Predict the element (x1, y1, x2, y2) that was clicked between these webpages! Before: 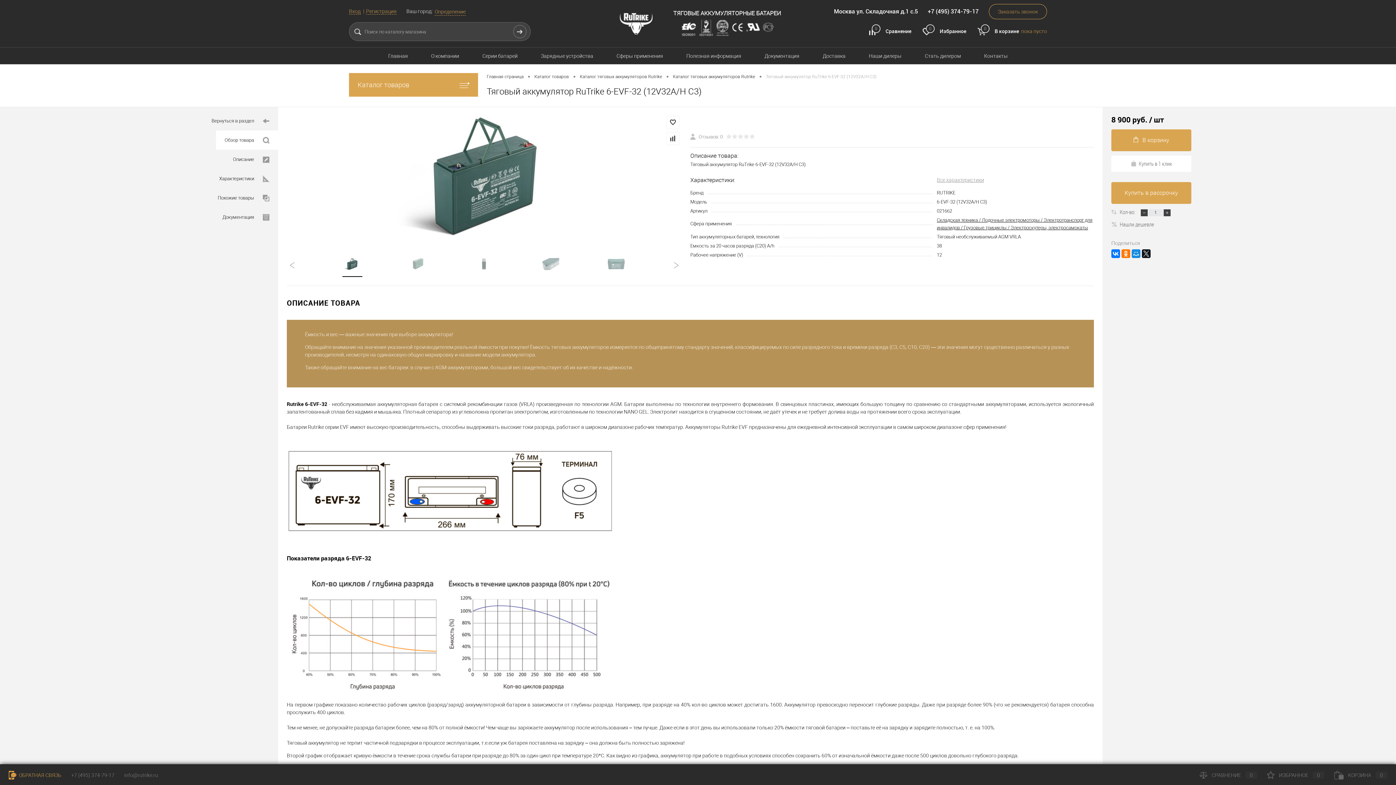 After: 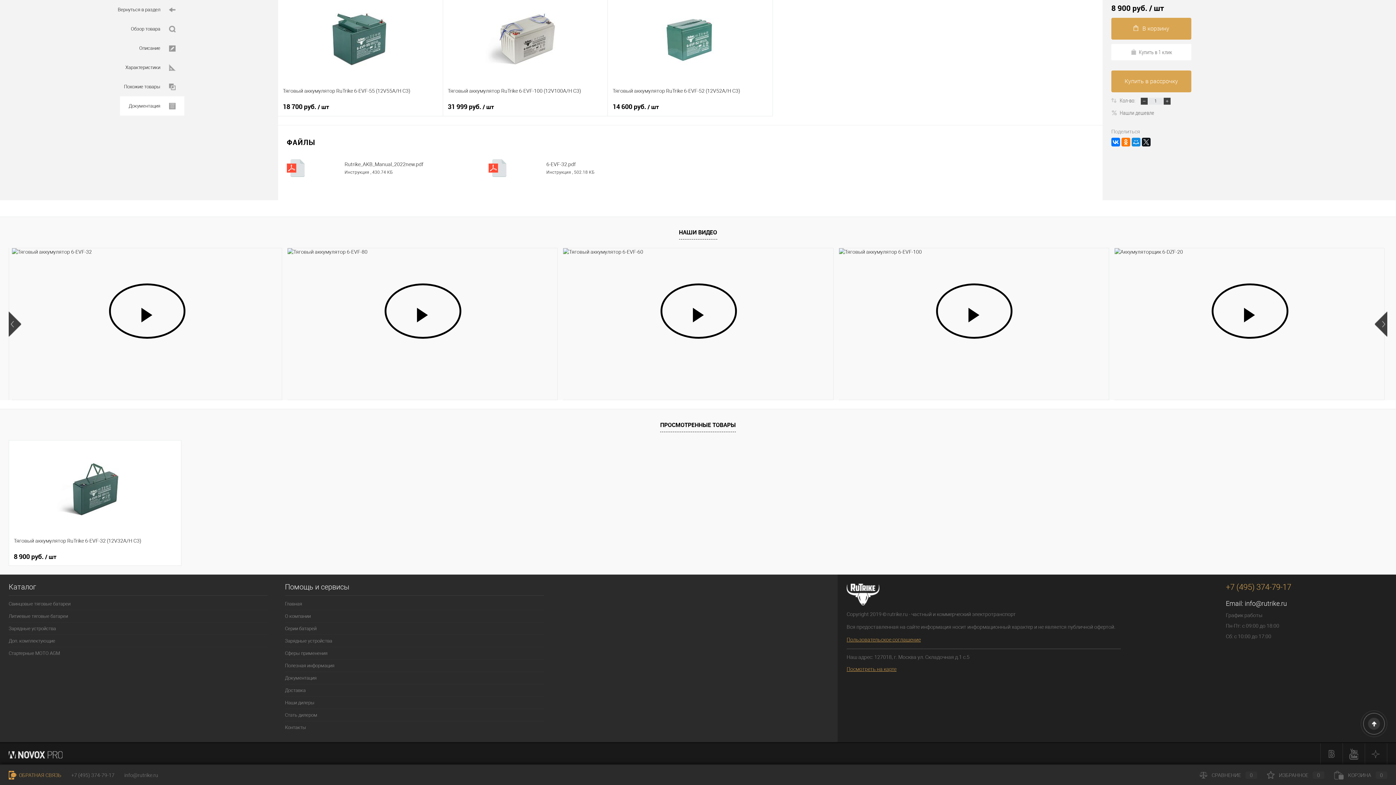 Action: label: Документация bbox: (213, 207, 278, 227)